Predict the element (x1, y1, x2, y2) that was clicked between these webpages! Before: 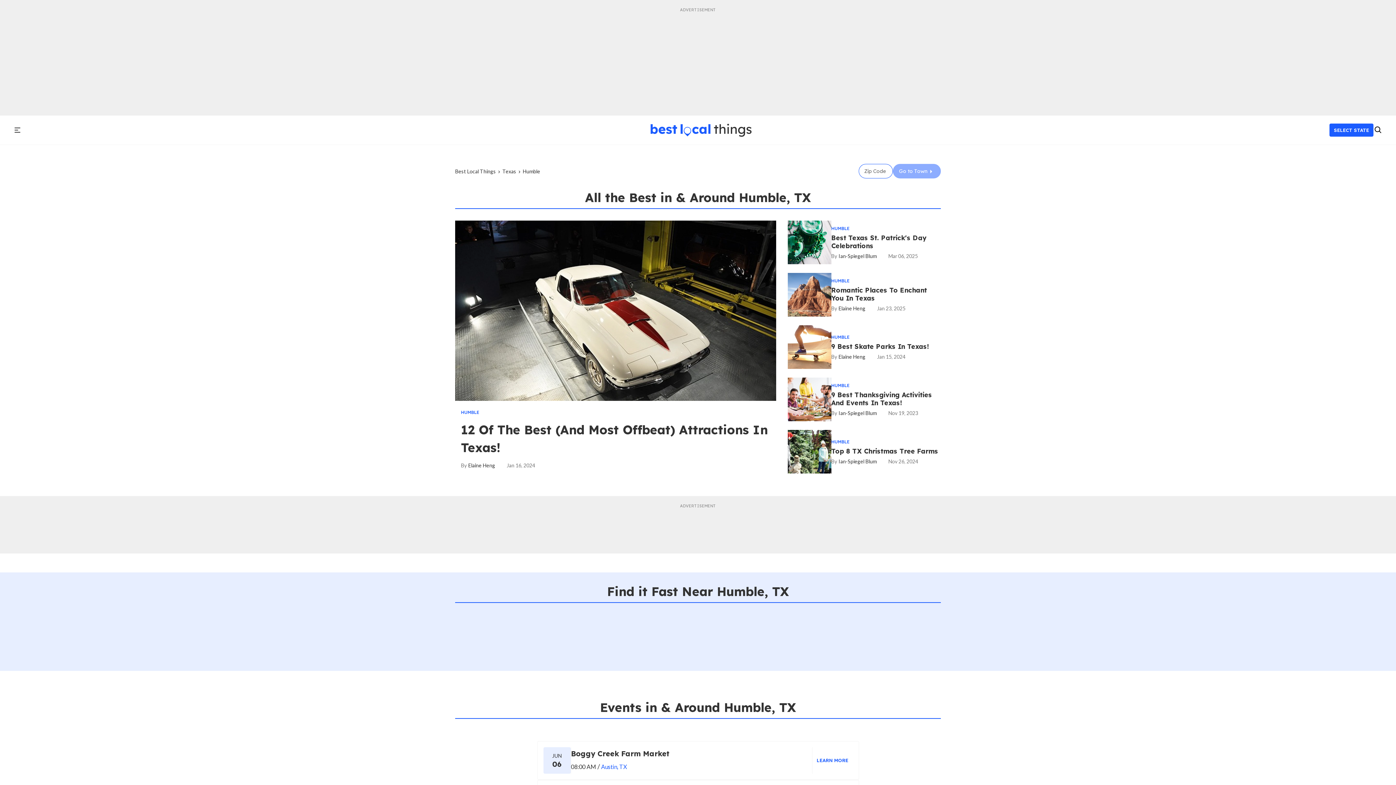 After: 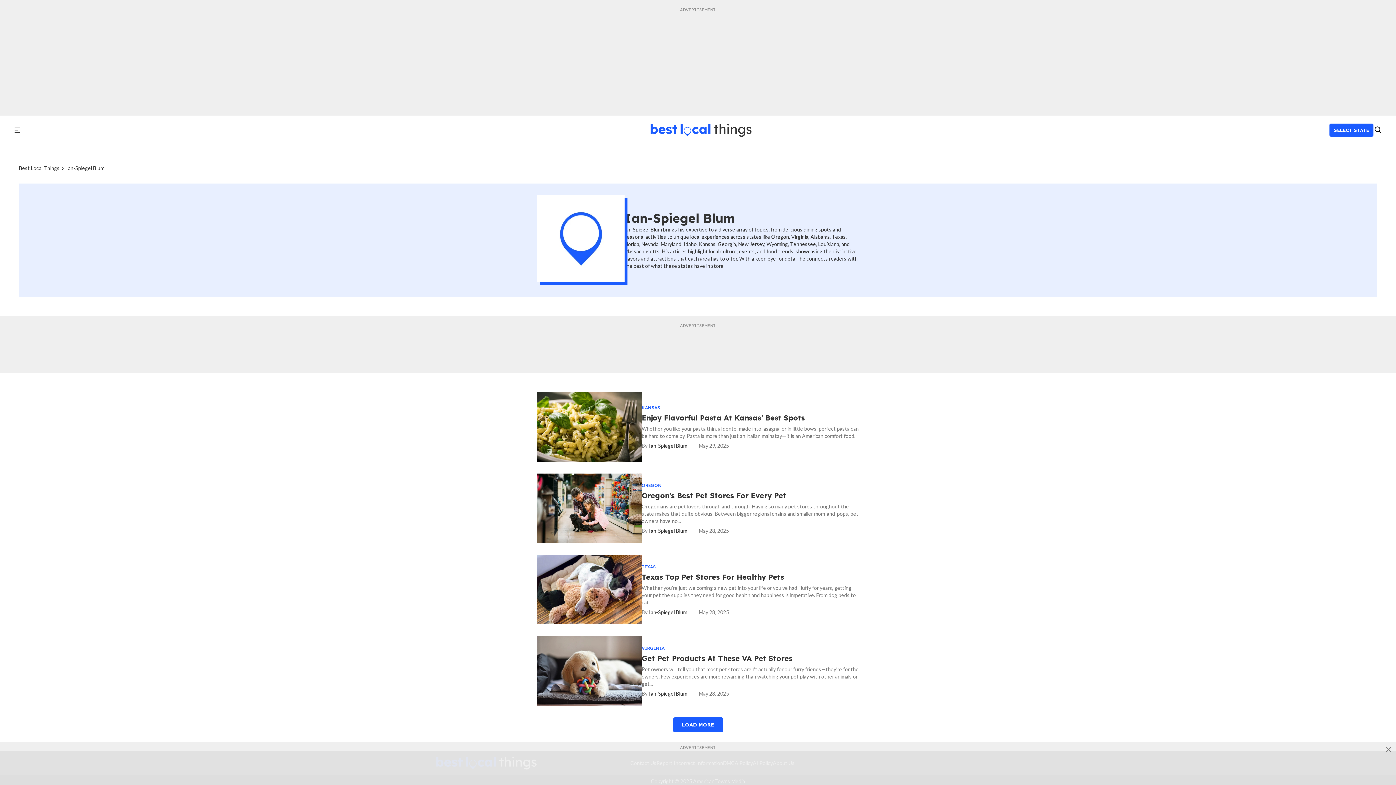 Action: bbox: (831, 458, 876, 464) label: Ian-Spiegel Blum